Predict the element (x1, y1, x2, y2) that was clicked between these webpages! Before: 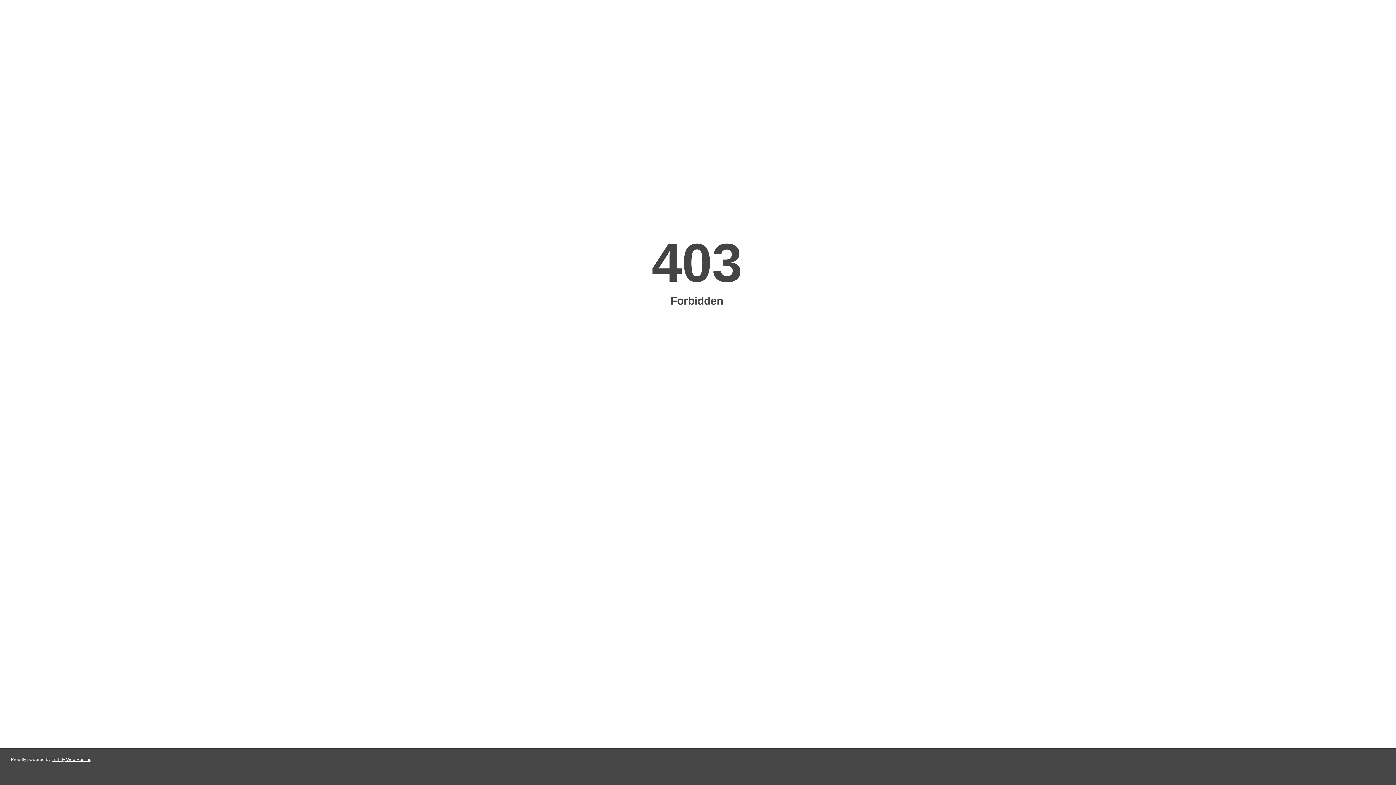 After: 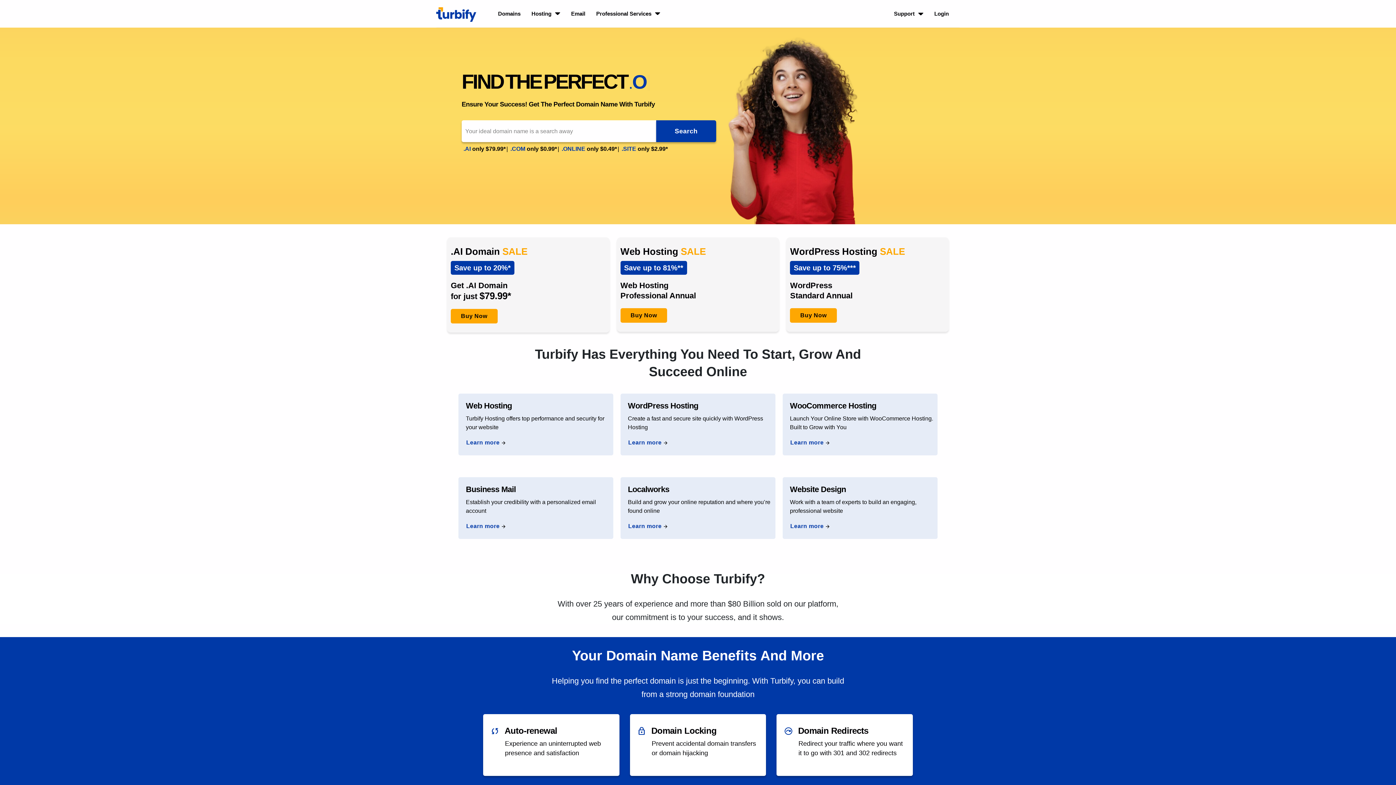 Action: bbox: (51, 757, 91, 762) label: Turbify Web Hosting